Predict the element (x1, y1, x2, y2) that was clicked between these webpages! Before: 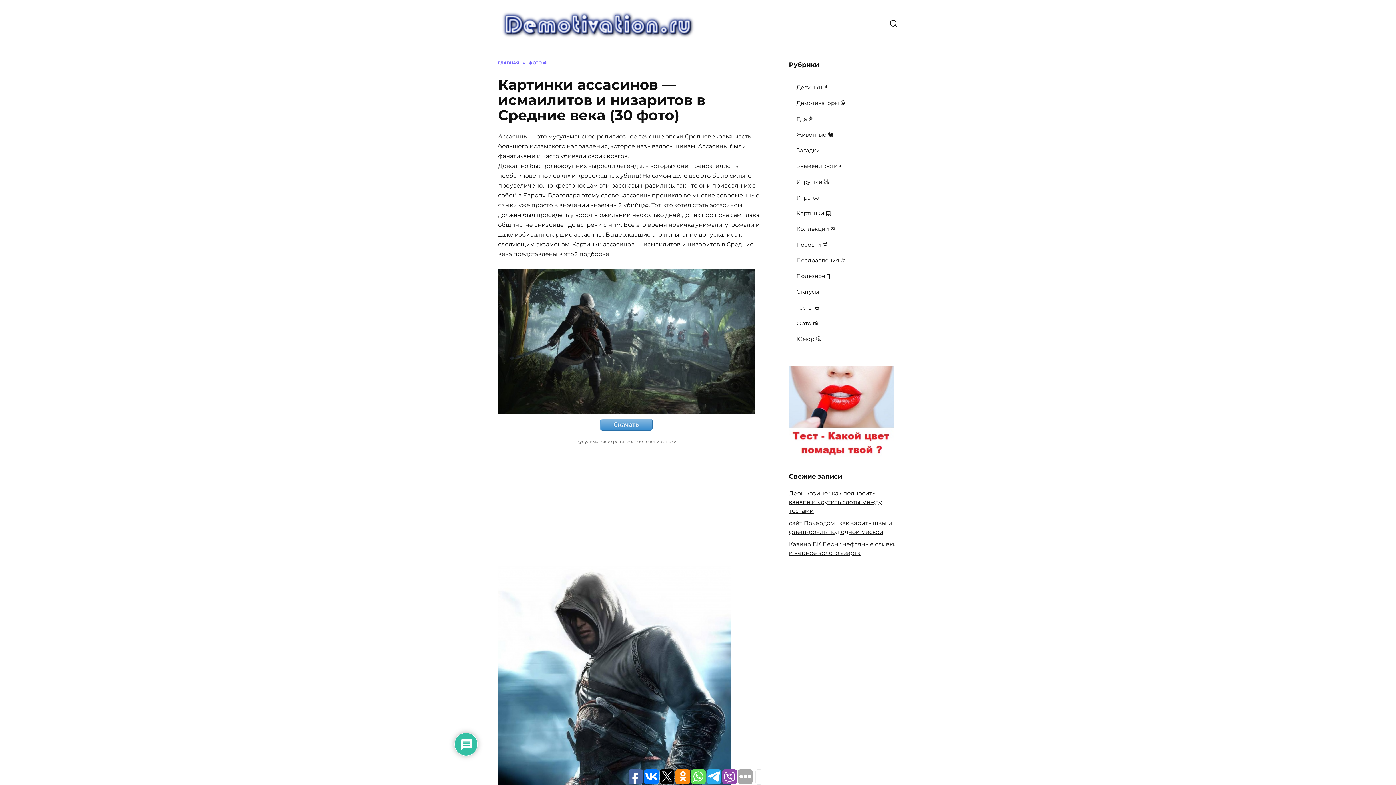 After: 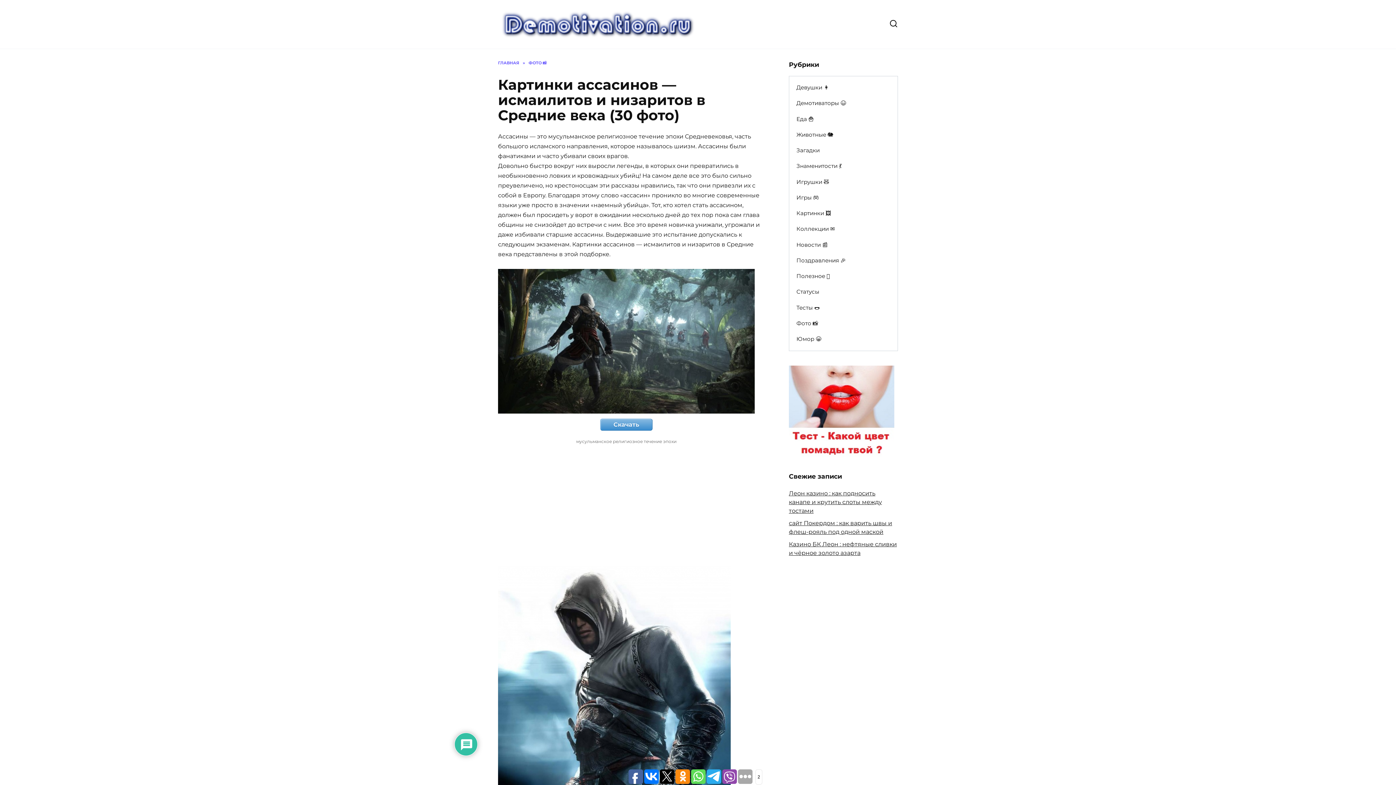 Action: bbox: (628, 769, 643, 784)